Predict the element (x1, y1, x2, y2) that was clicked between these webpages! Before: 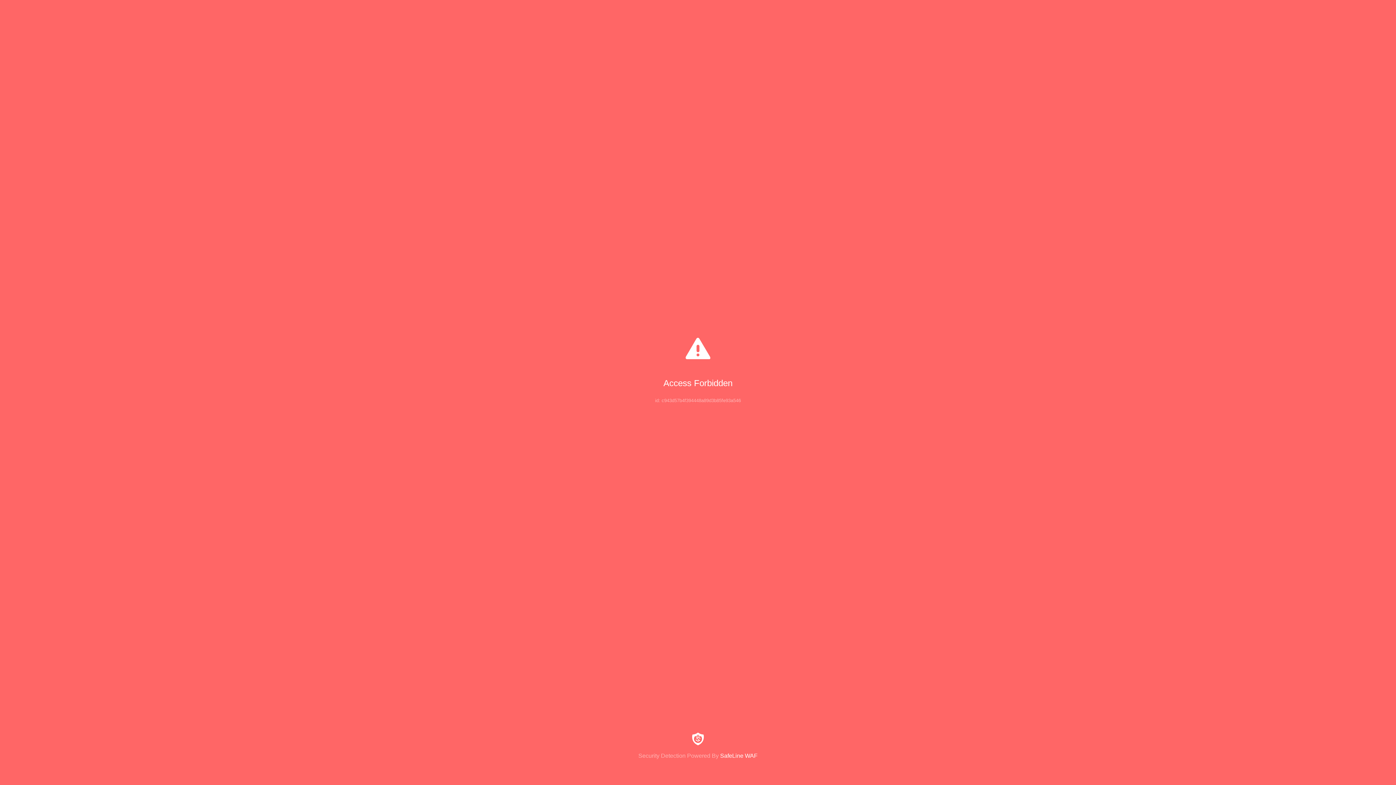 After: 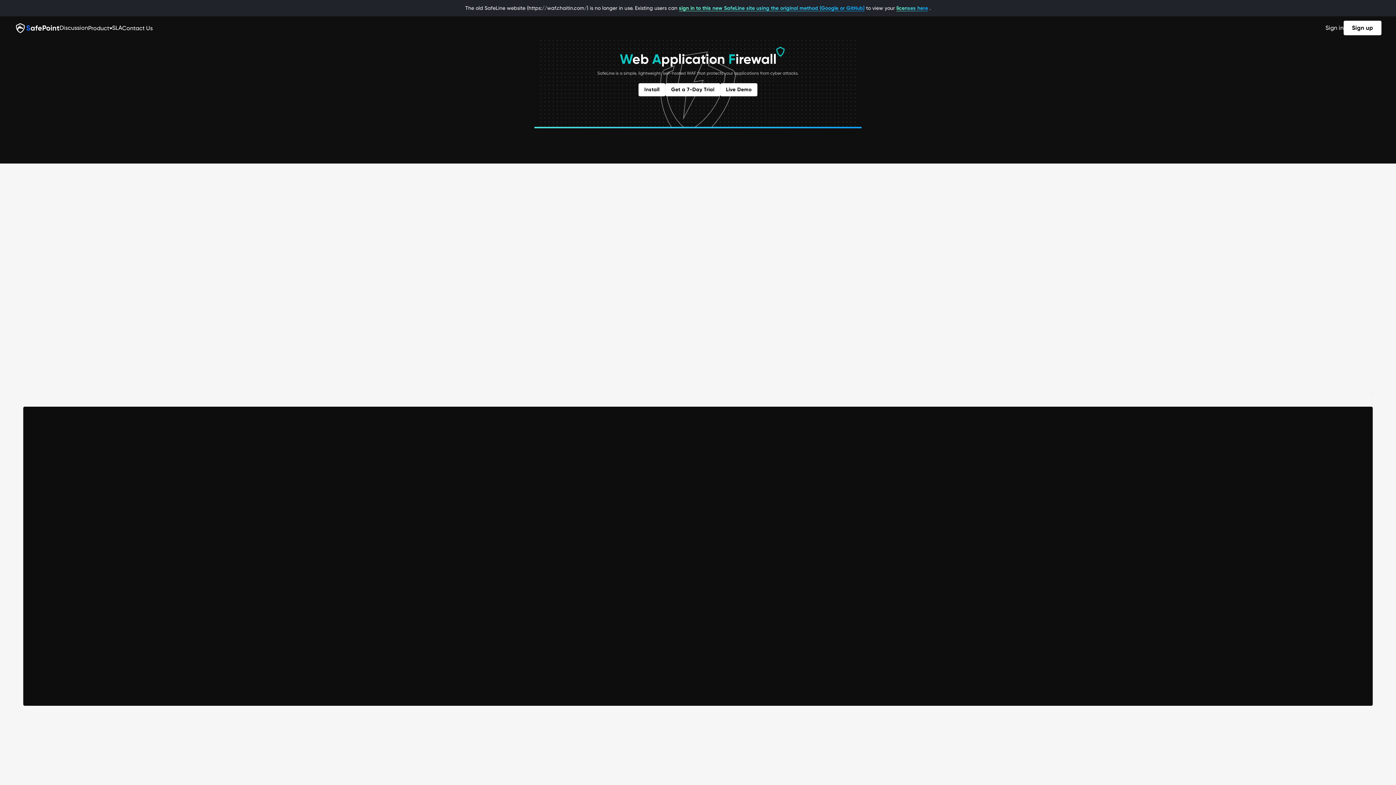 Action: label: Security Detection Powered By SafeLine WAF bbox: (0, 733, 1396, 759)